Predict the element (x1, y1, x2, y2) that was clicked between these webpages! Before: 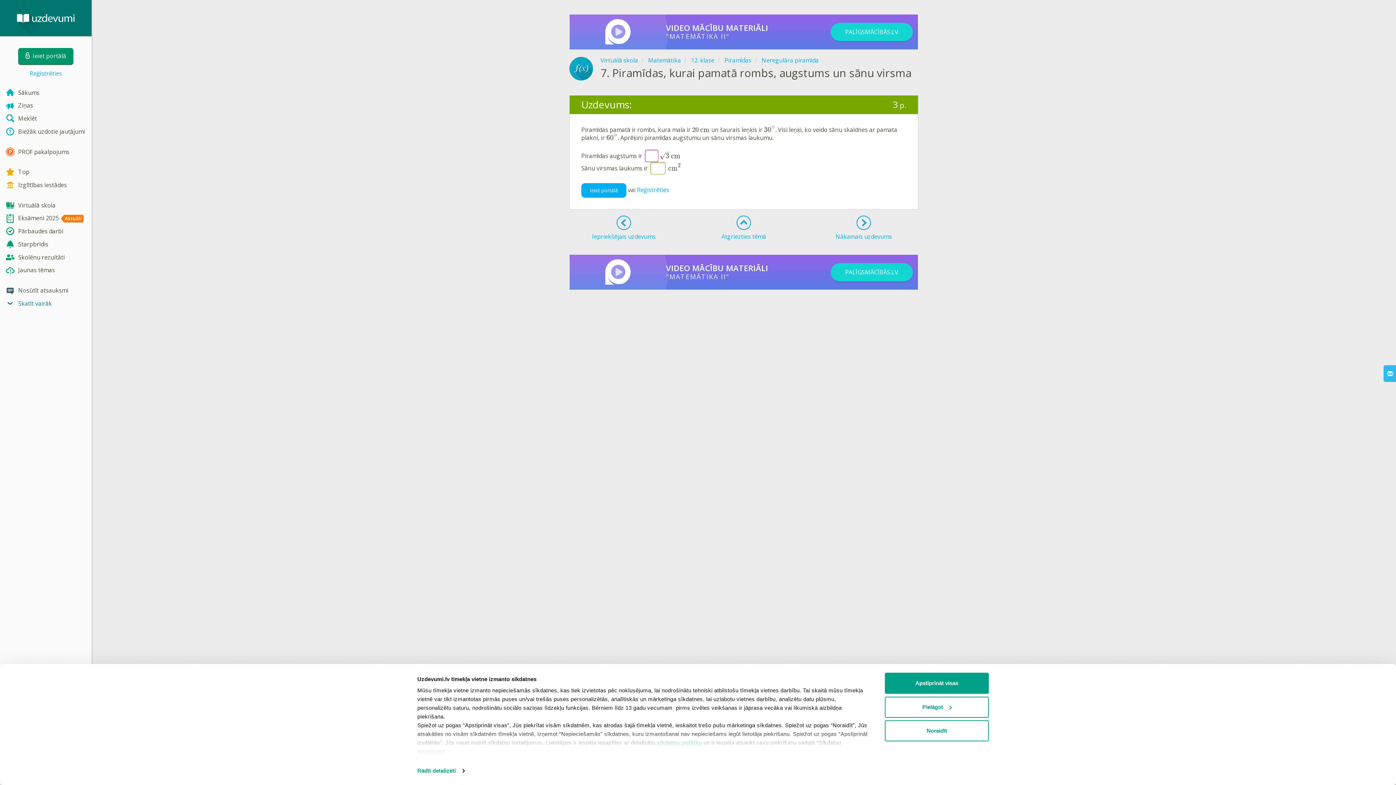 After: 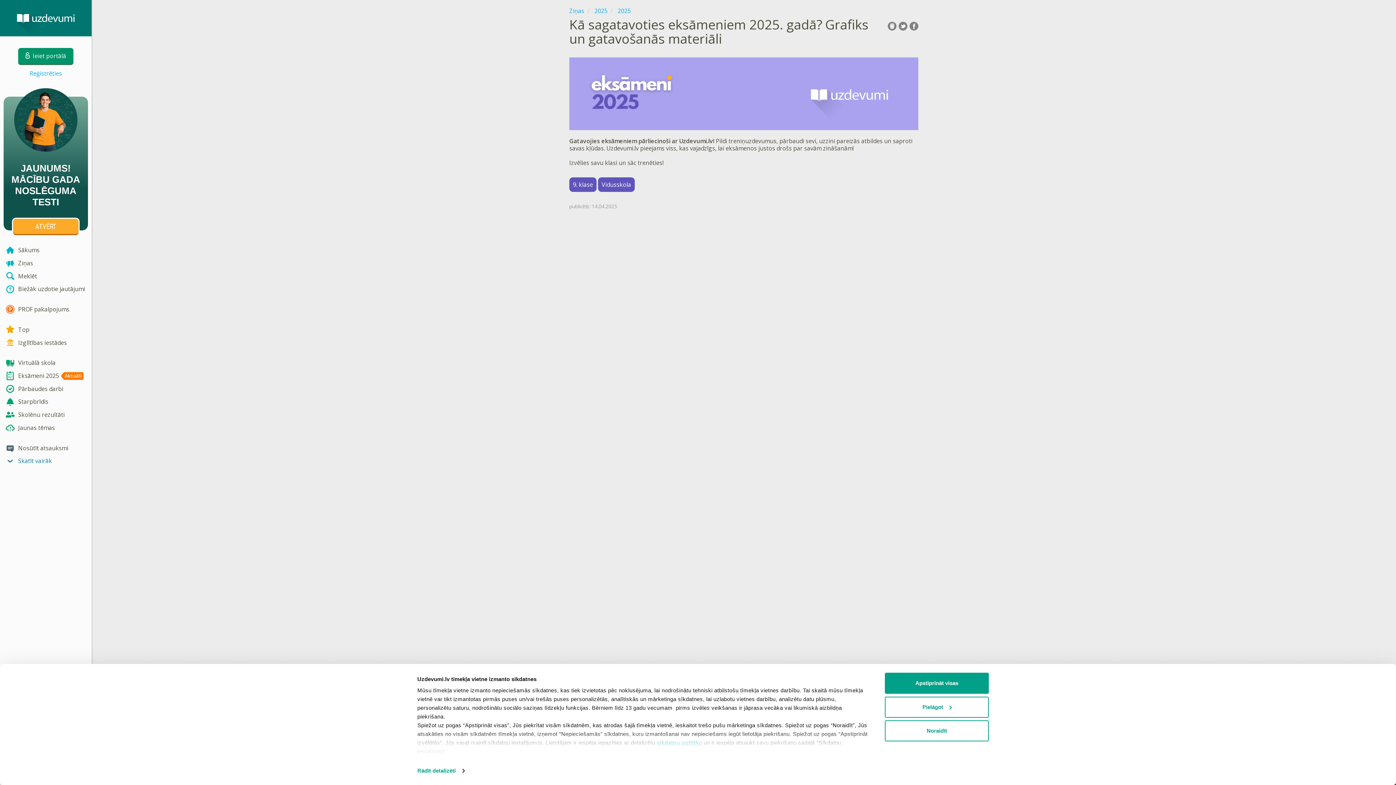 Action: bbox: (0, 211, 91, 224) label: Eksāmeni 2025